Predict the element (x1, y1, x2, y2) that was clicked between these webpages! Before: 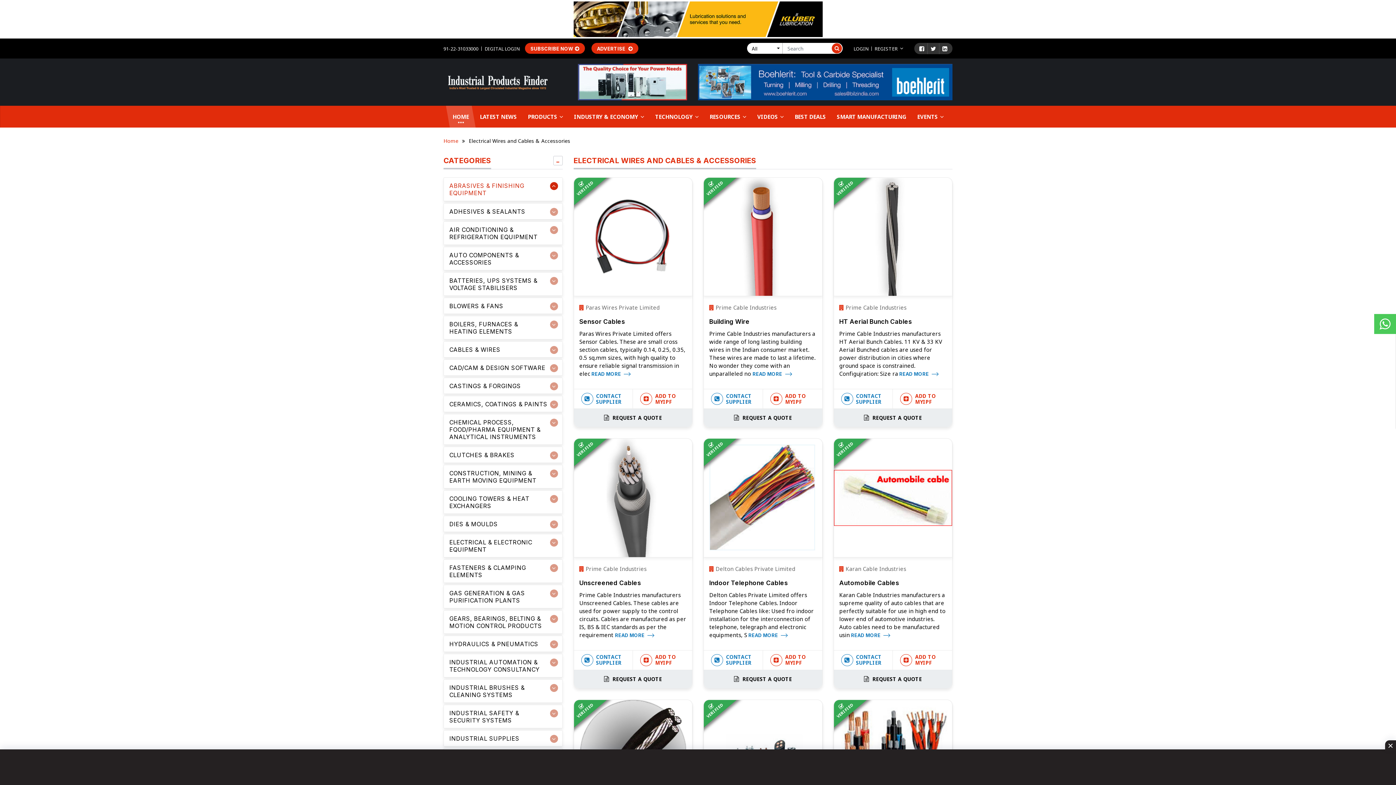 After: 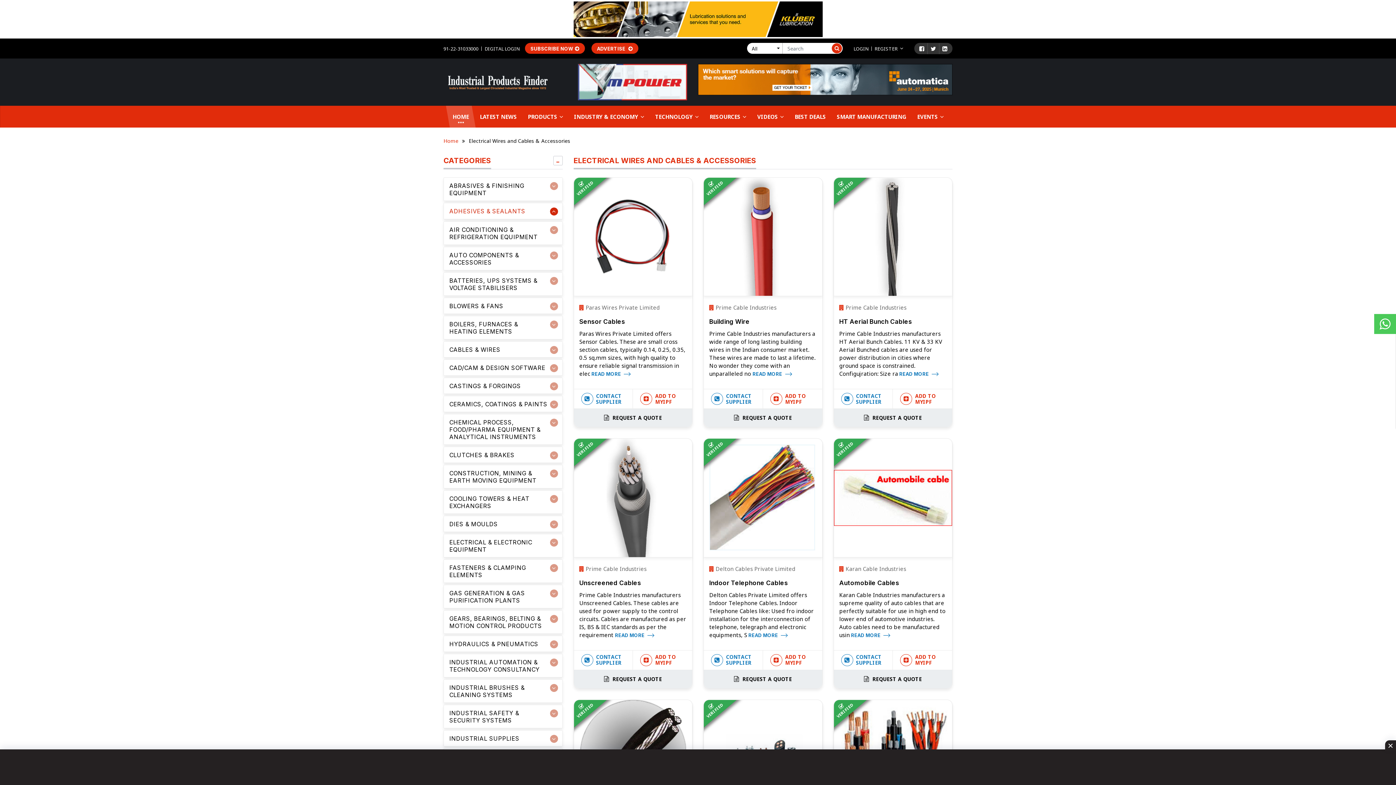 Action: label: ADHESIVES & SEALANTS bbox: (444, 203, 562, 219)